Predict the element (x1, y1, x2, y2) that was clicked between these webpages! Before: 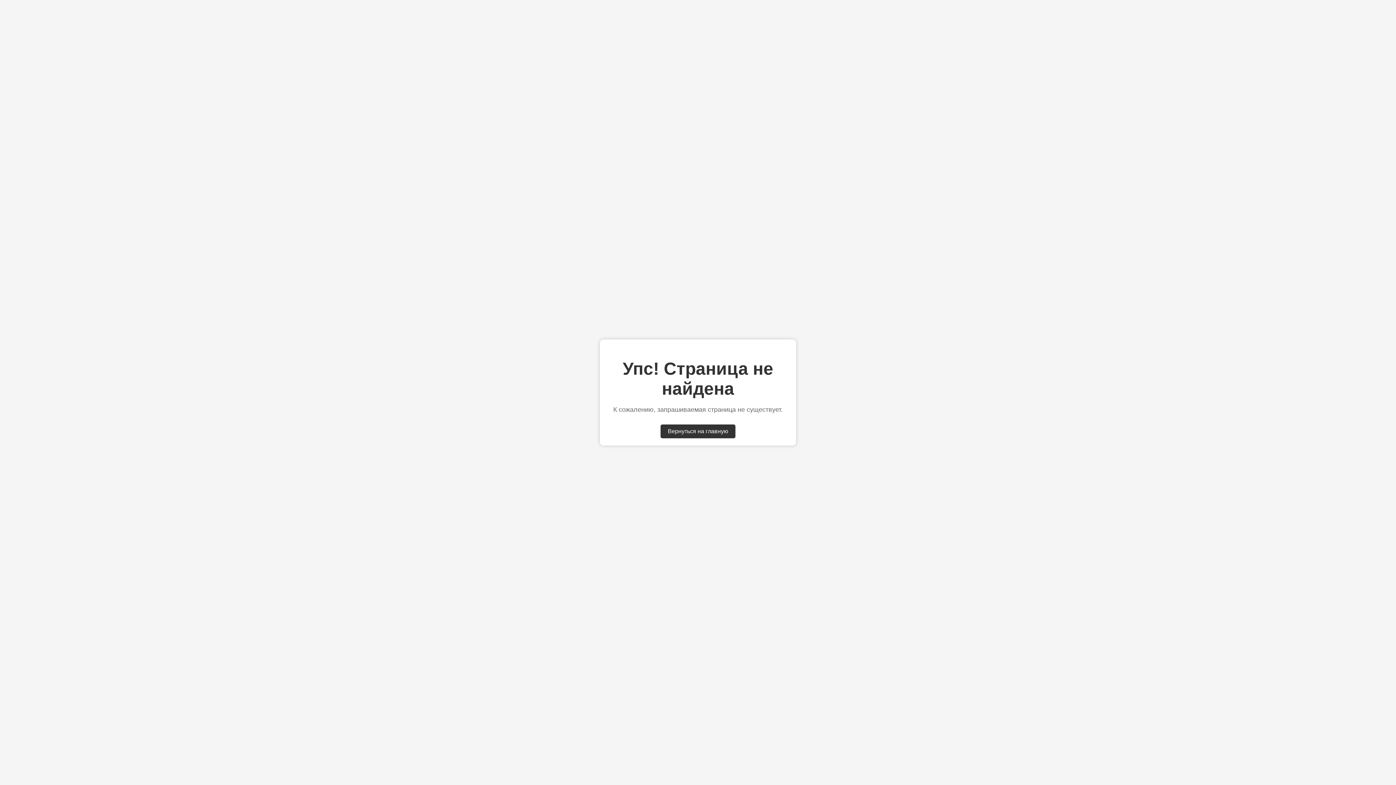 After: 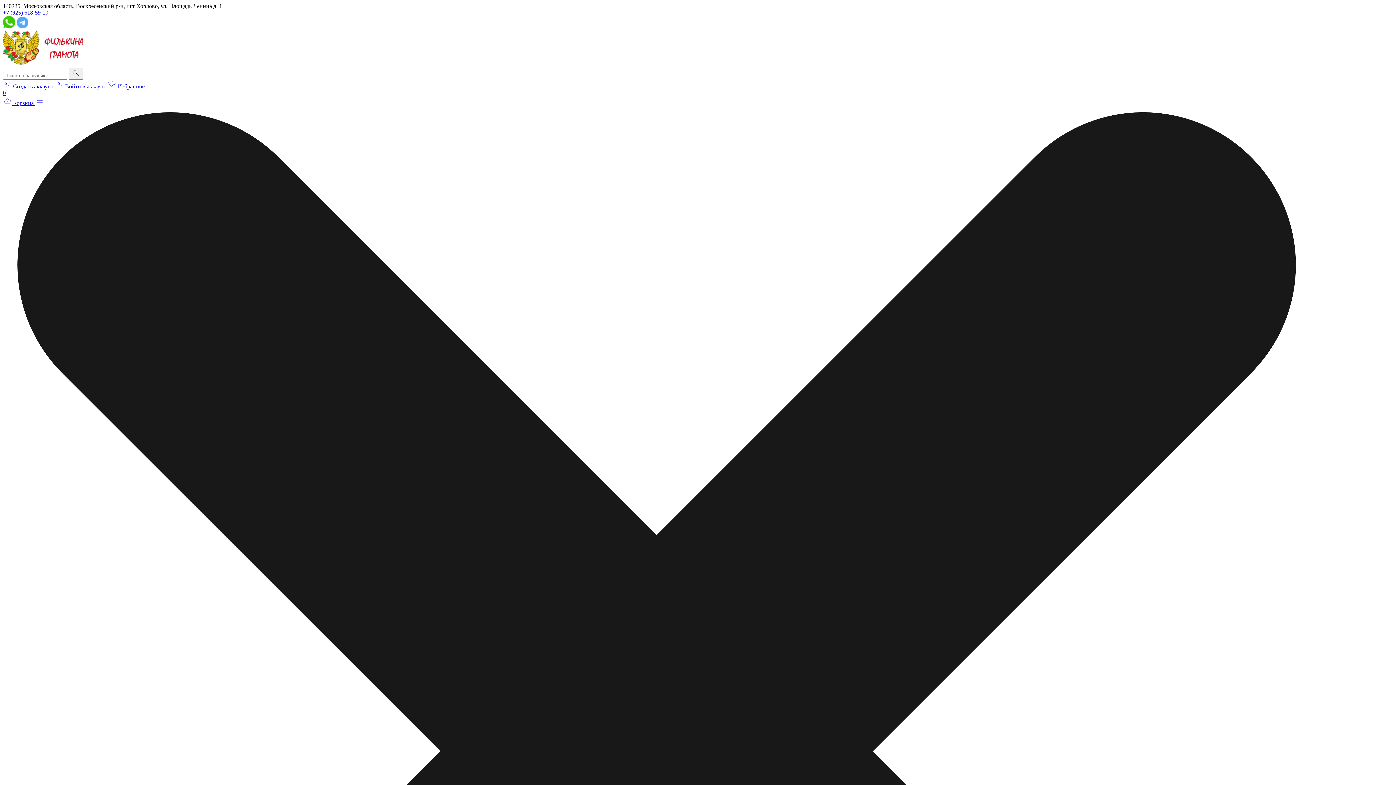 Action: bbox: (660, 424, 735, 438) label: Вернуться на главную